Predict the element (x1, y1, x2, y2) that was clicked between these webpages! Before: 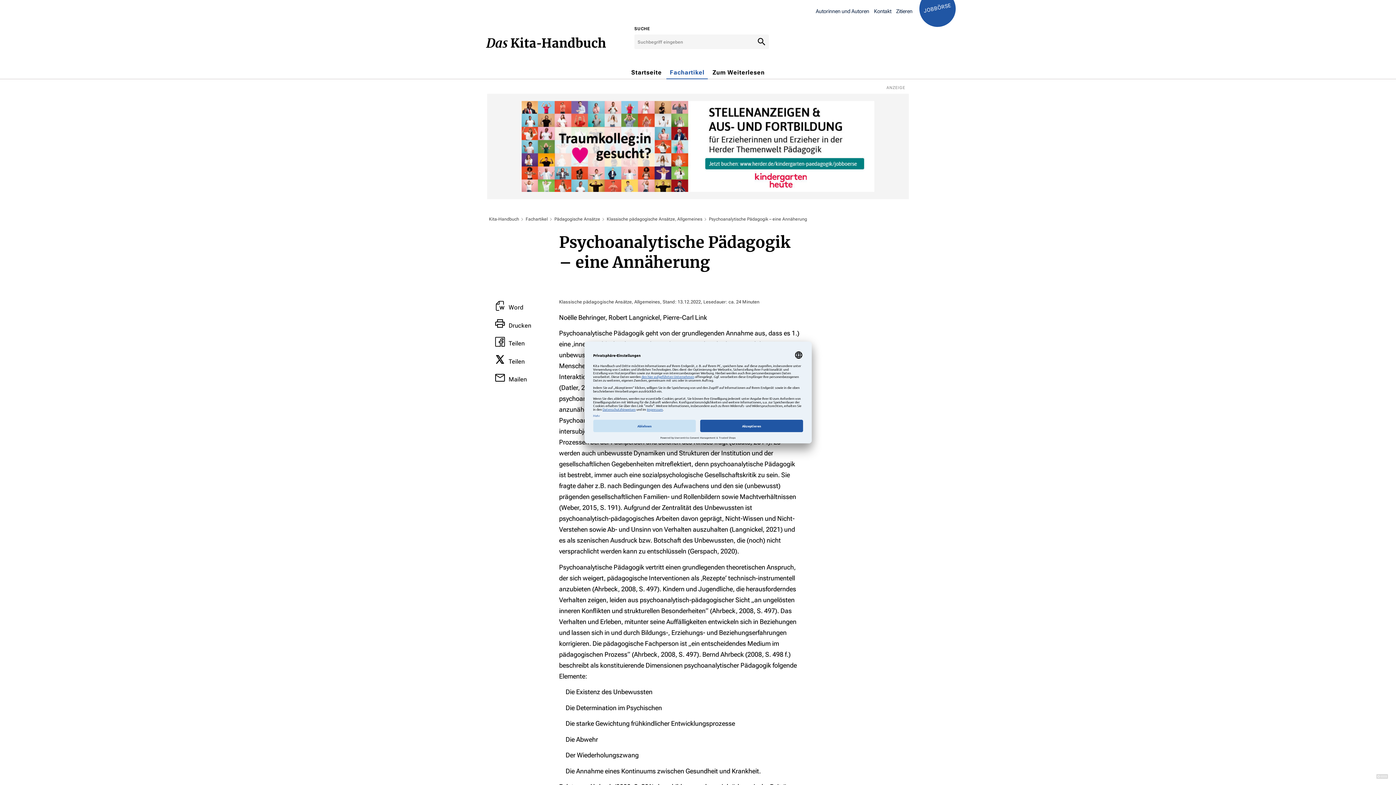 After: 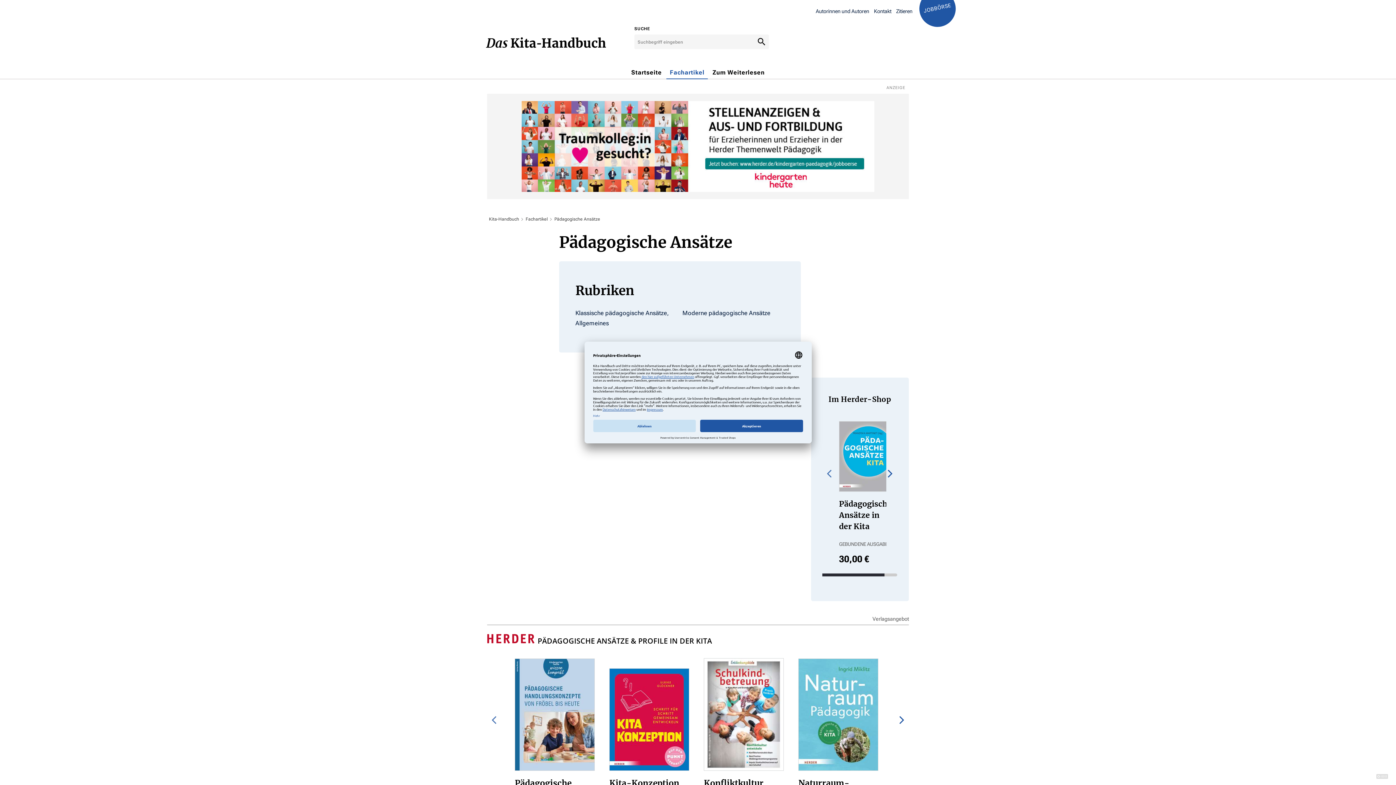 Action: bbox: (554, 216, 600, 221) label: Pädagogische Ansätze